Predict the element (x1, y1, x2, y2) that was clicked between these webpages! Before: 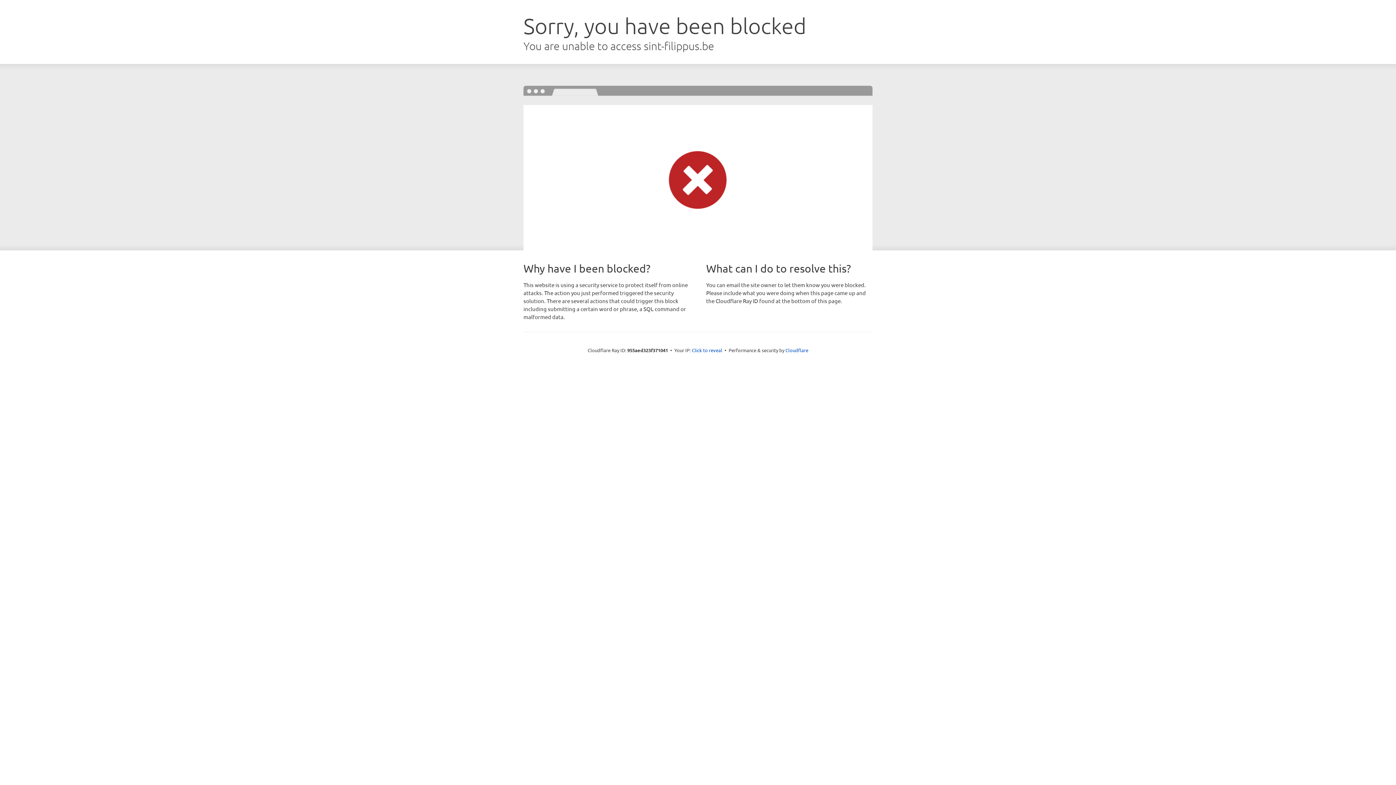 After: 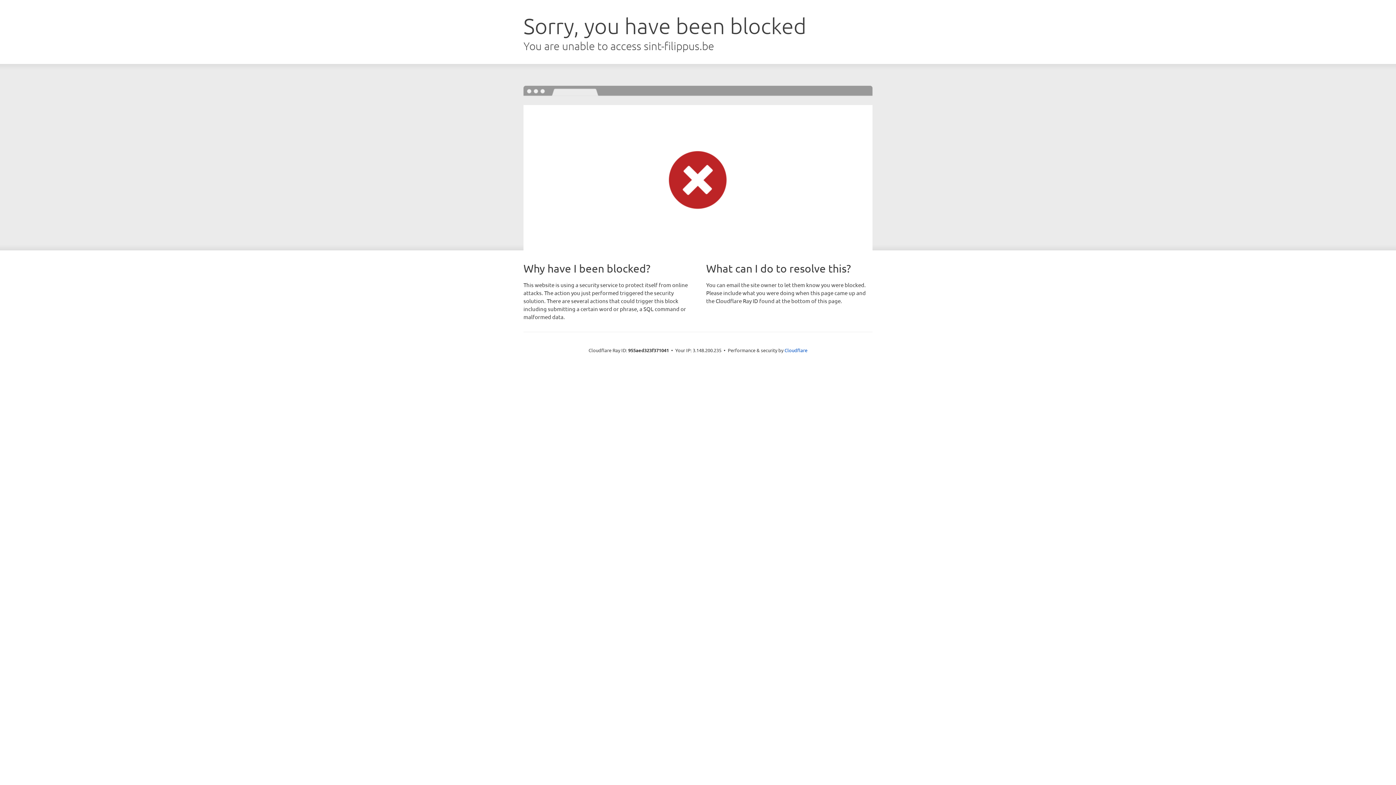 Action: label: Click to reveal bbox: (692, 346, 722, 353)